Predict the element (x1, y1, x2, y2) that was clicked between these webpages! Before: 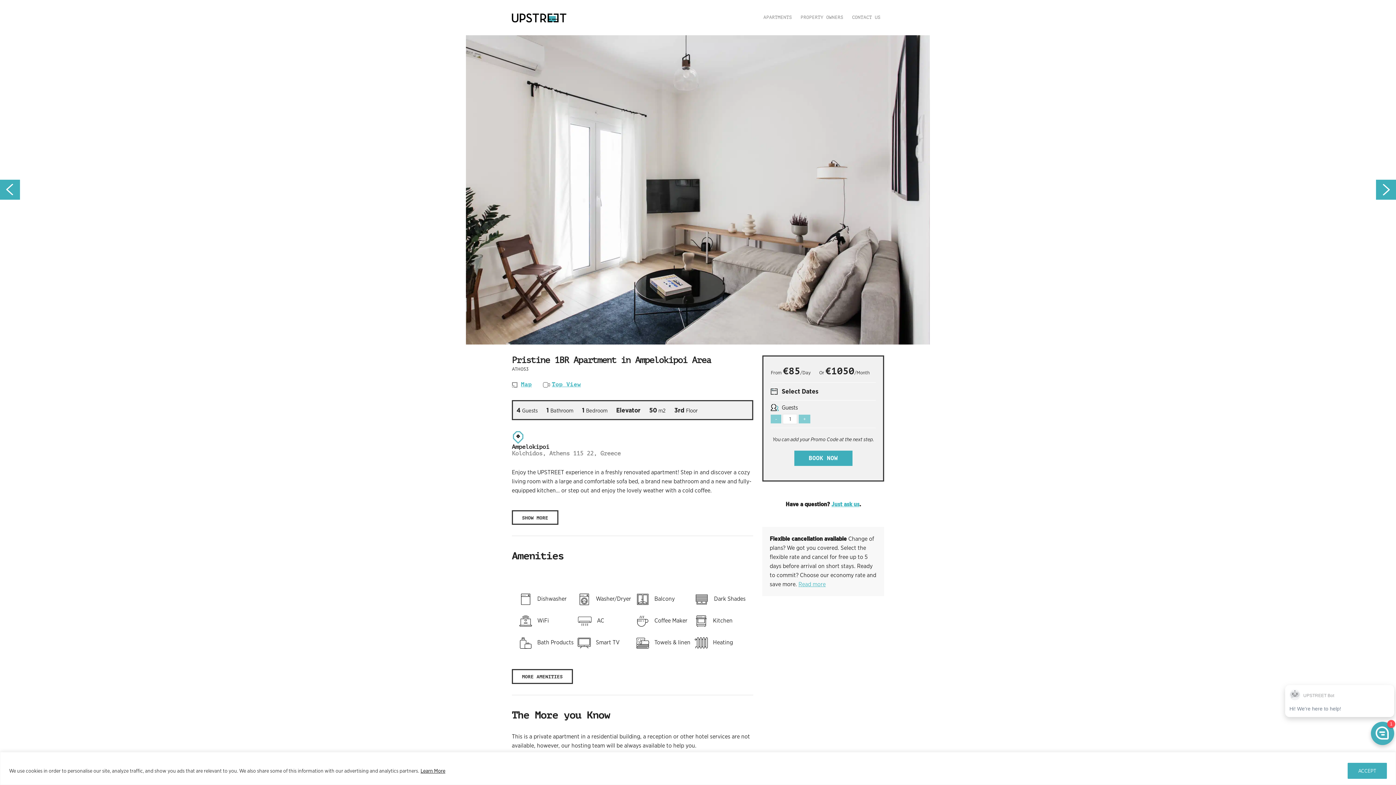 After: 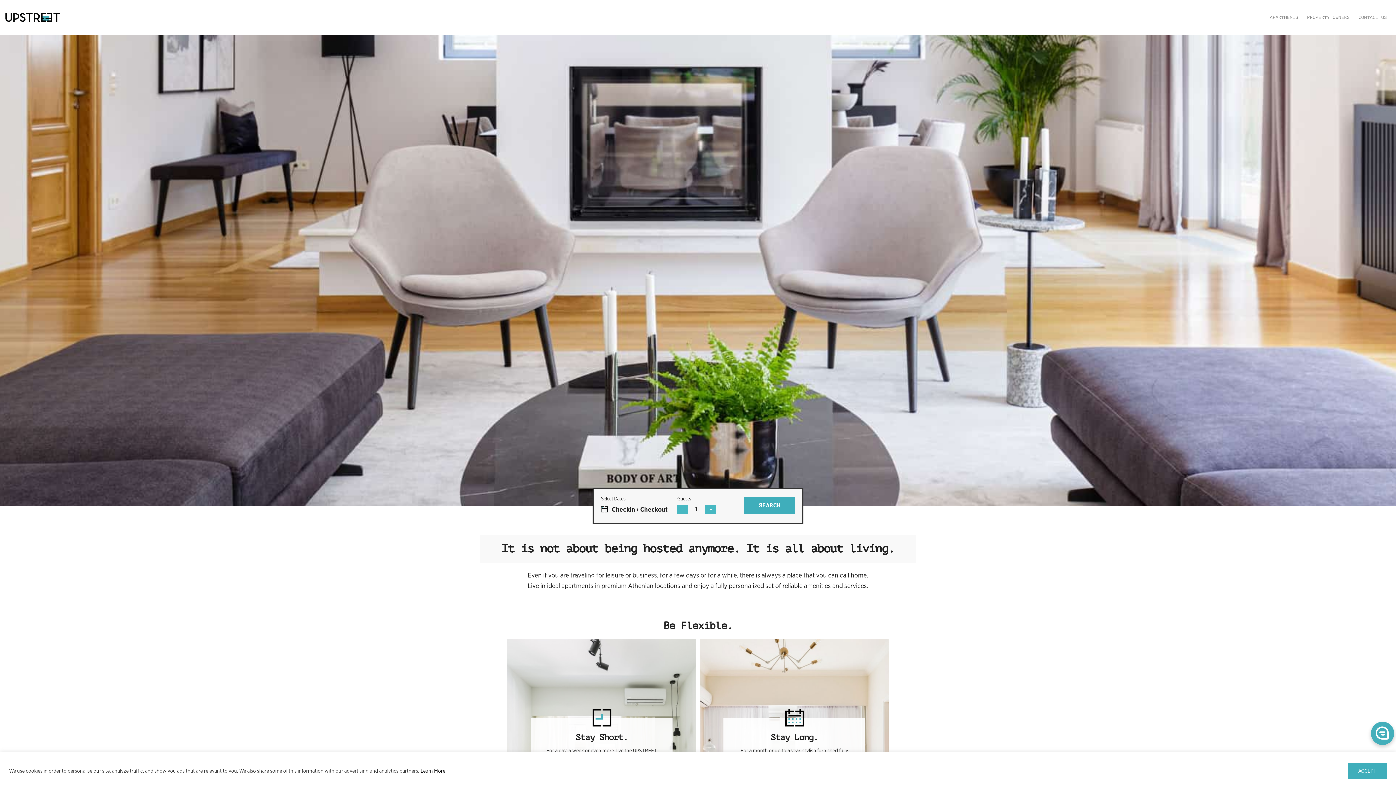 Action: bbox: (512, 11, 566, 23)